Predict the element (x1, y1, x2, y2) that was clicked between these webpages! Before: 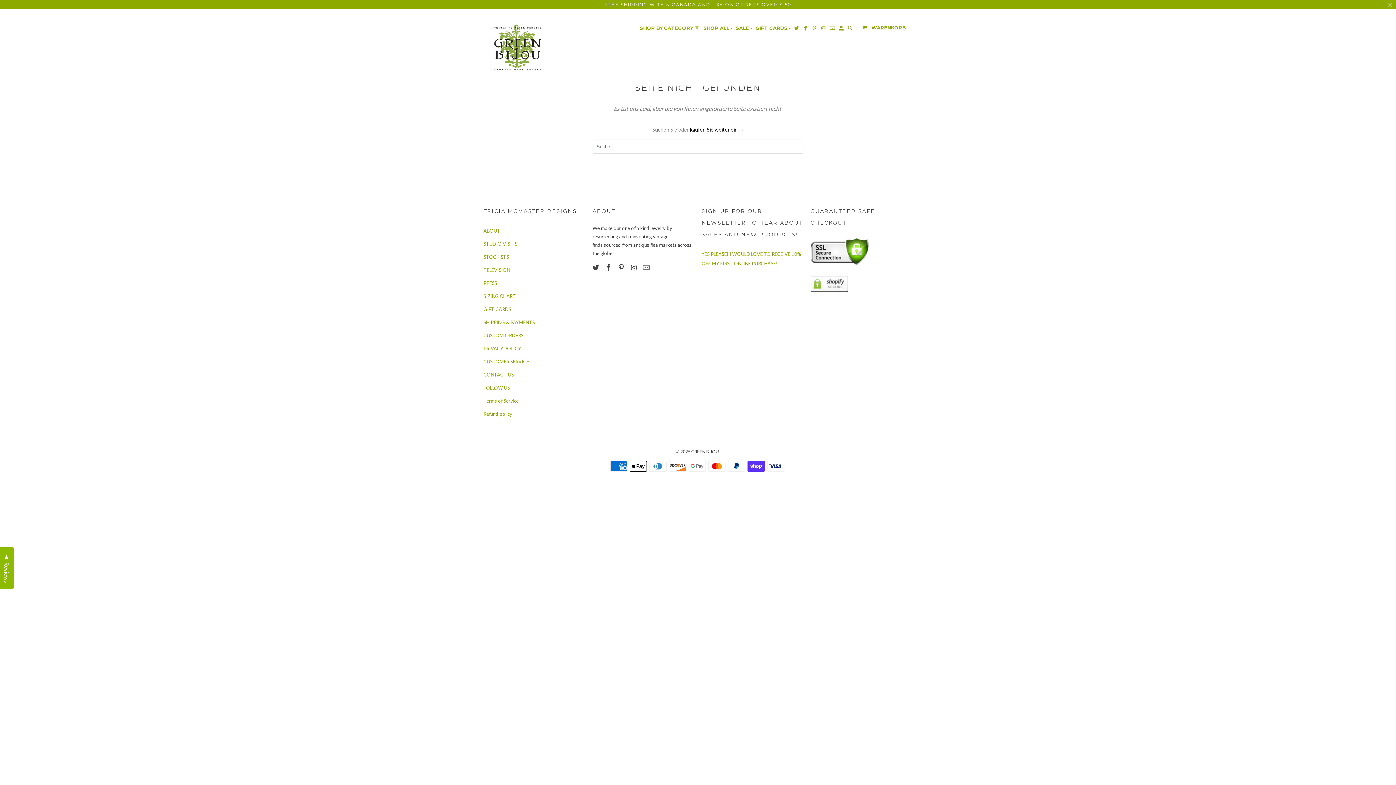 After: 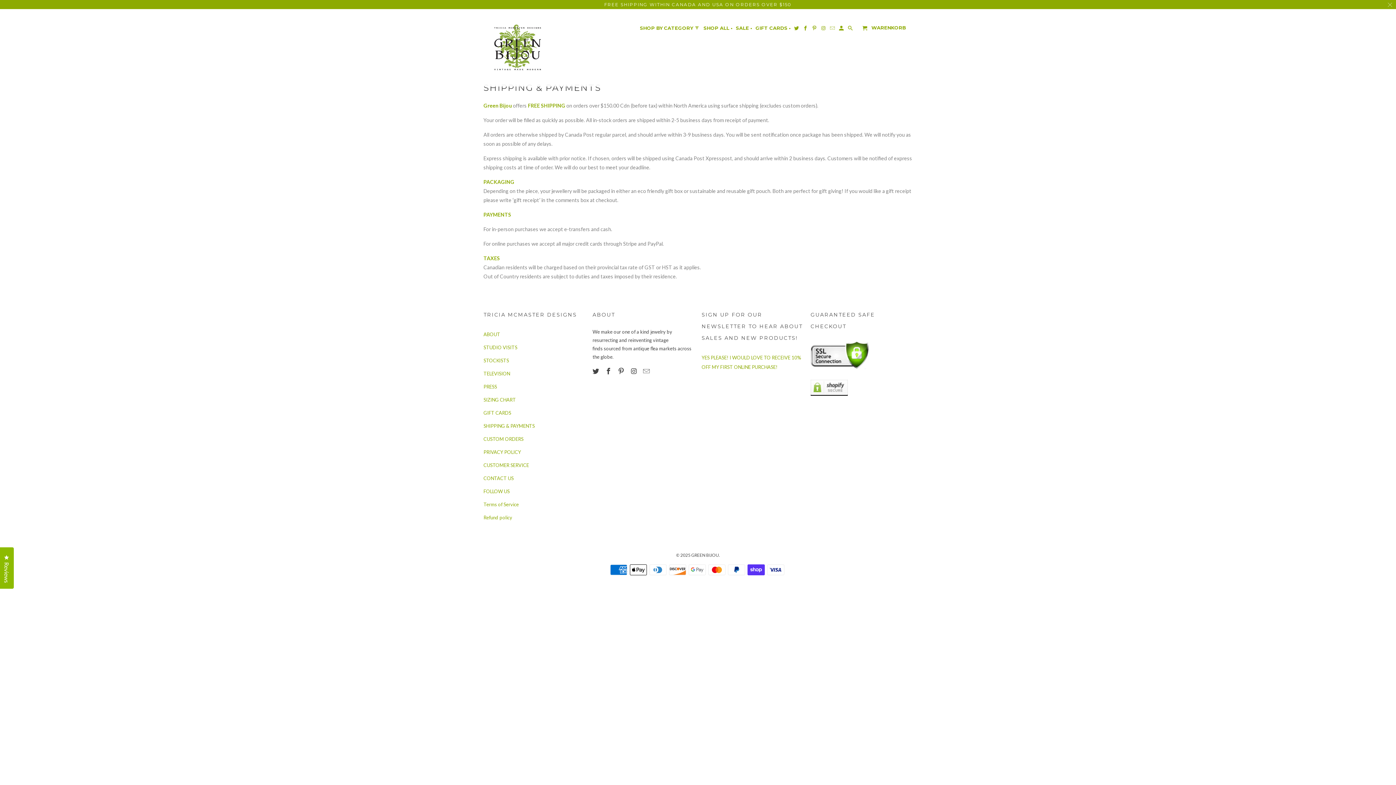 Action: label: SHIPPING & PAYMENTS bbox: (483, 319, 534, 325)